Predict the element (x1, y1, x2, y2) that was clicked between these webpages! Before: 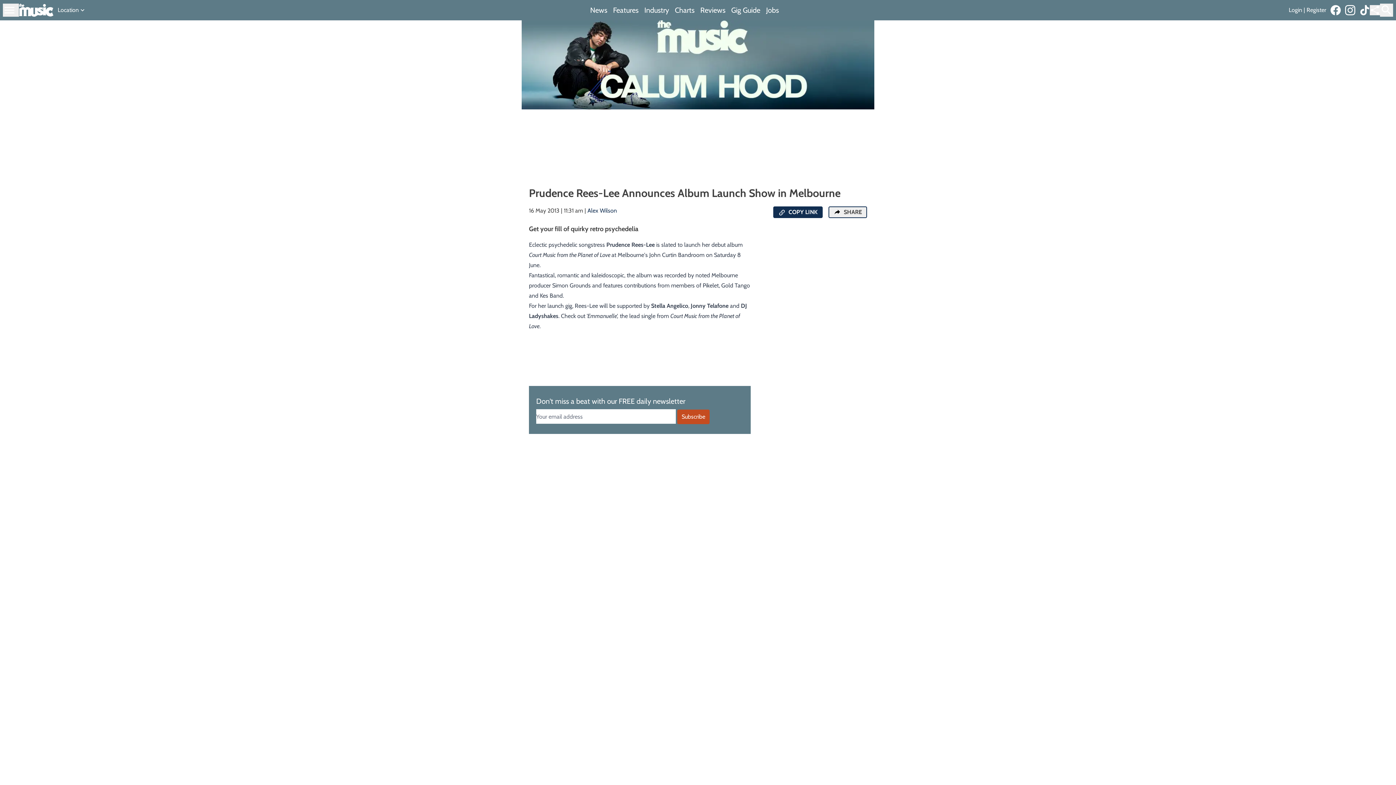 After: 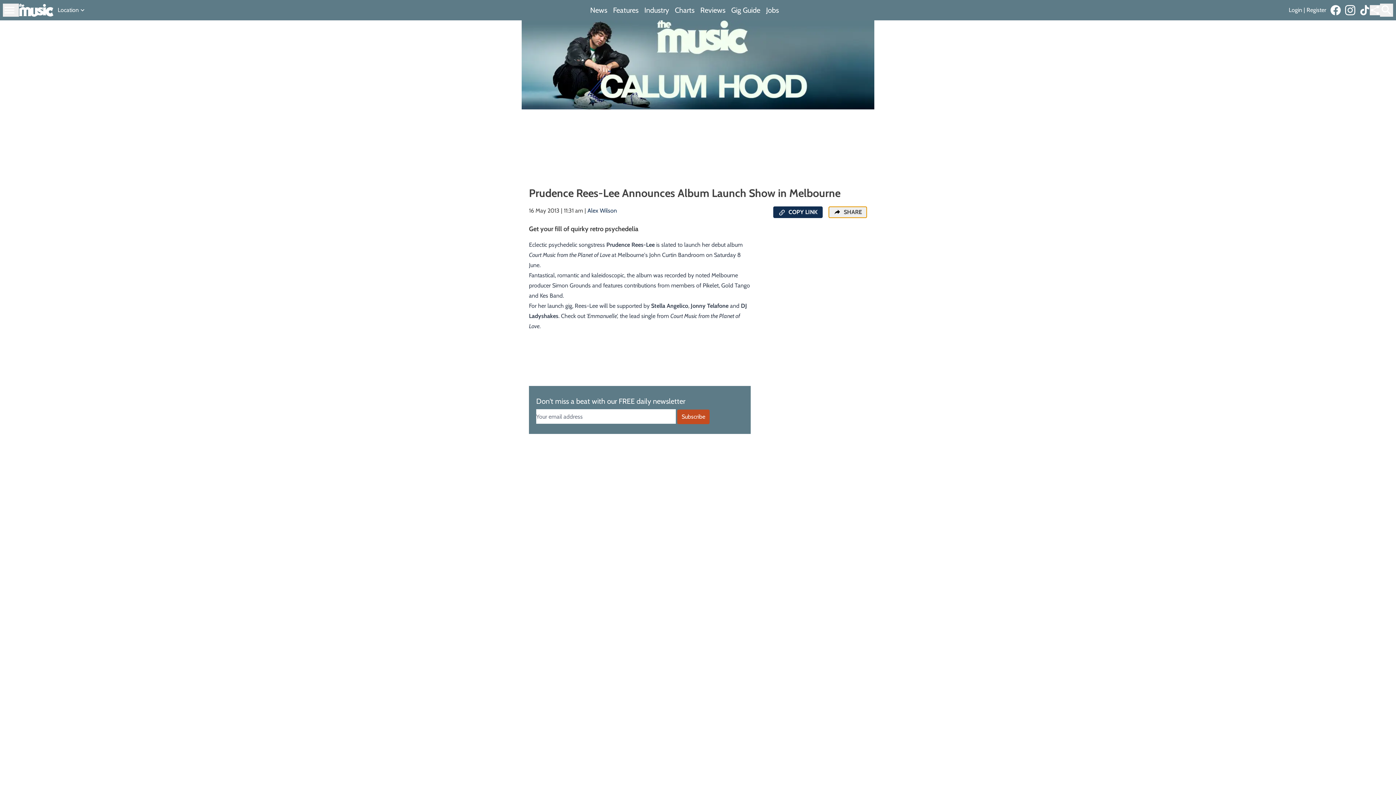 Action: bbox: (828, 206, 867, 218) label:  SHARE